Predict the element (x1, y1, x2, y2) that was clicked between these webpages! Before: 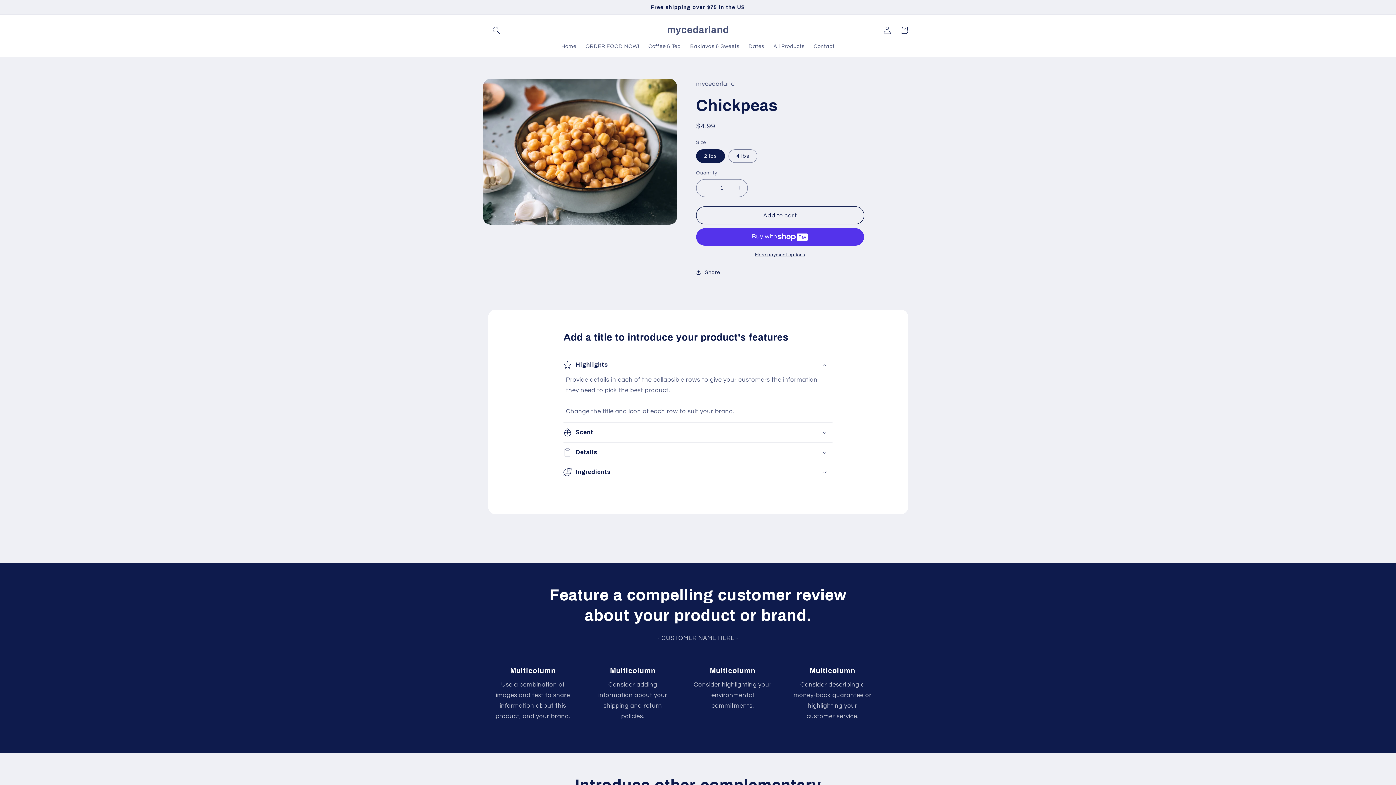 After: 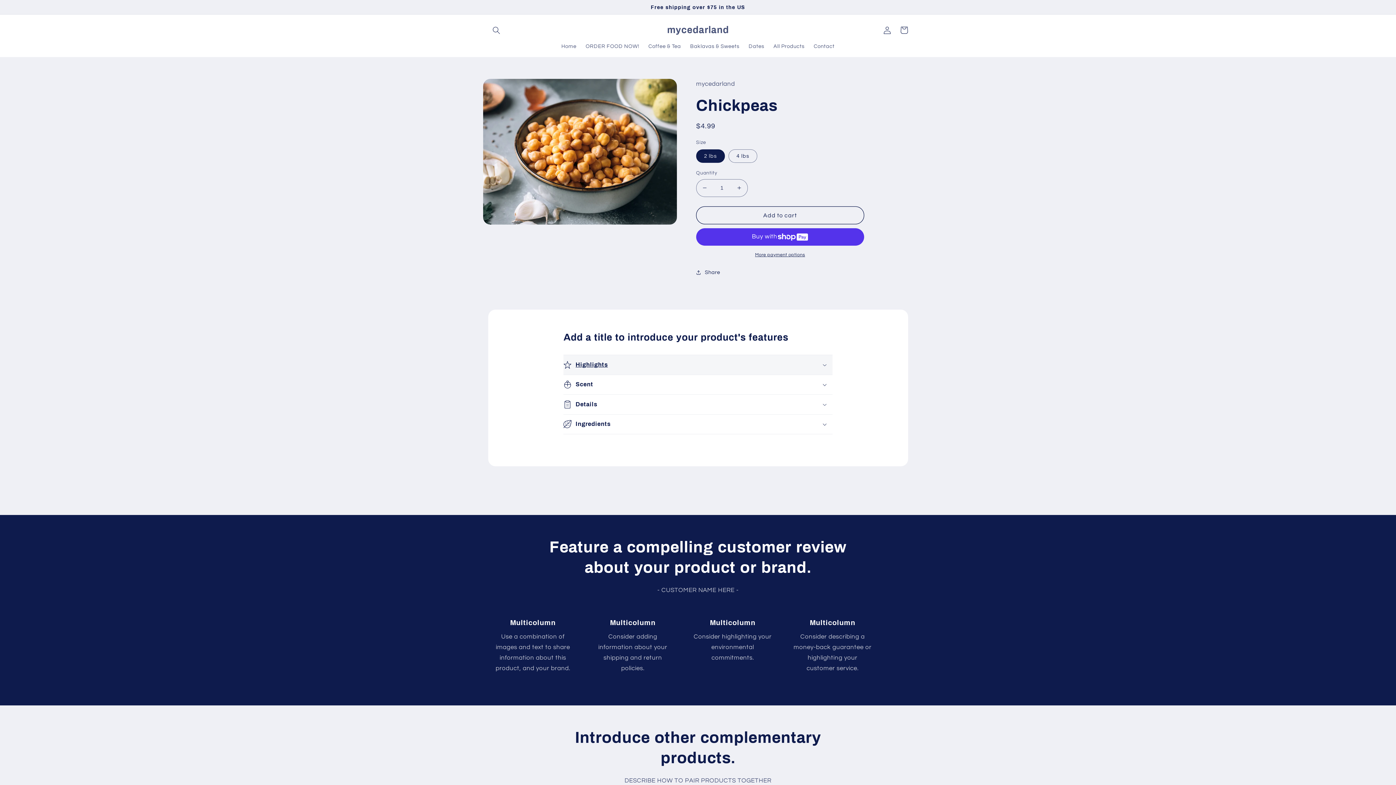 Action: label: Highlights bbox: (563, 355, 832, 374)